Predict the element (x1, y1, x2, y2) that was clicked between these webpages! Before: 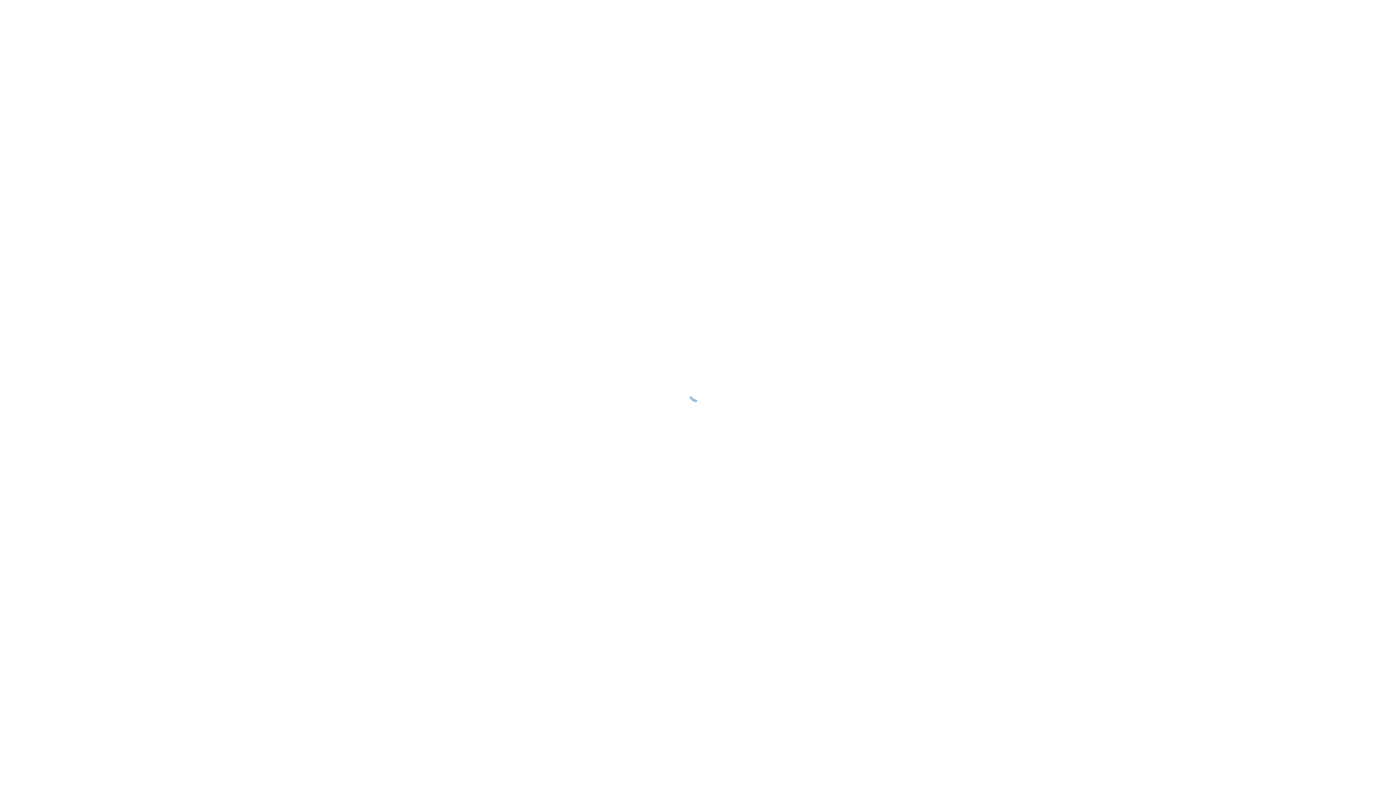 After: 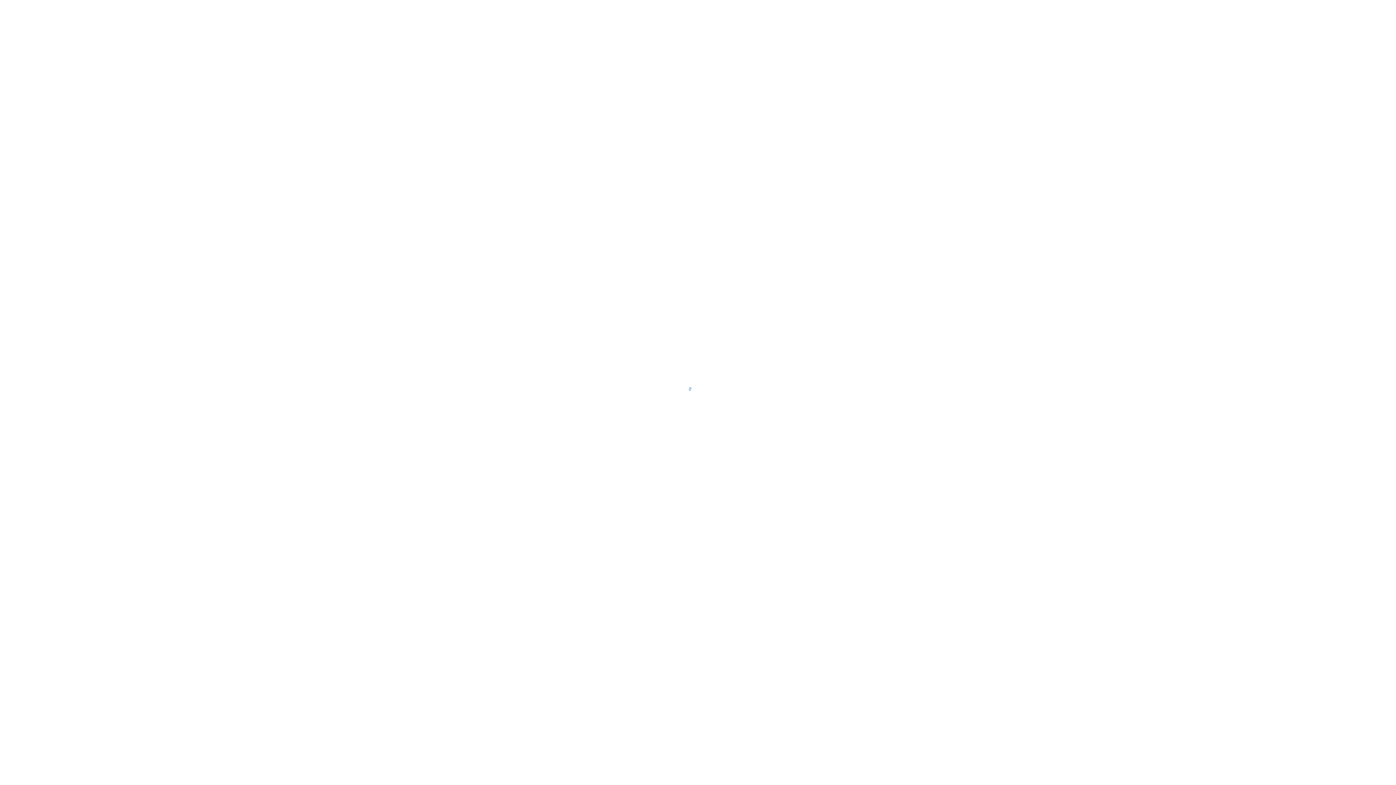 Action: bbox: (899, 4, 911, 10)